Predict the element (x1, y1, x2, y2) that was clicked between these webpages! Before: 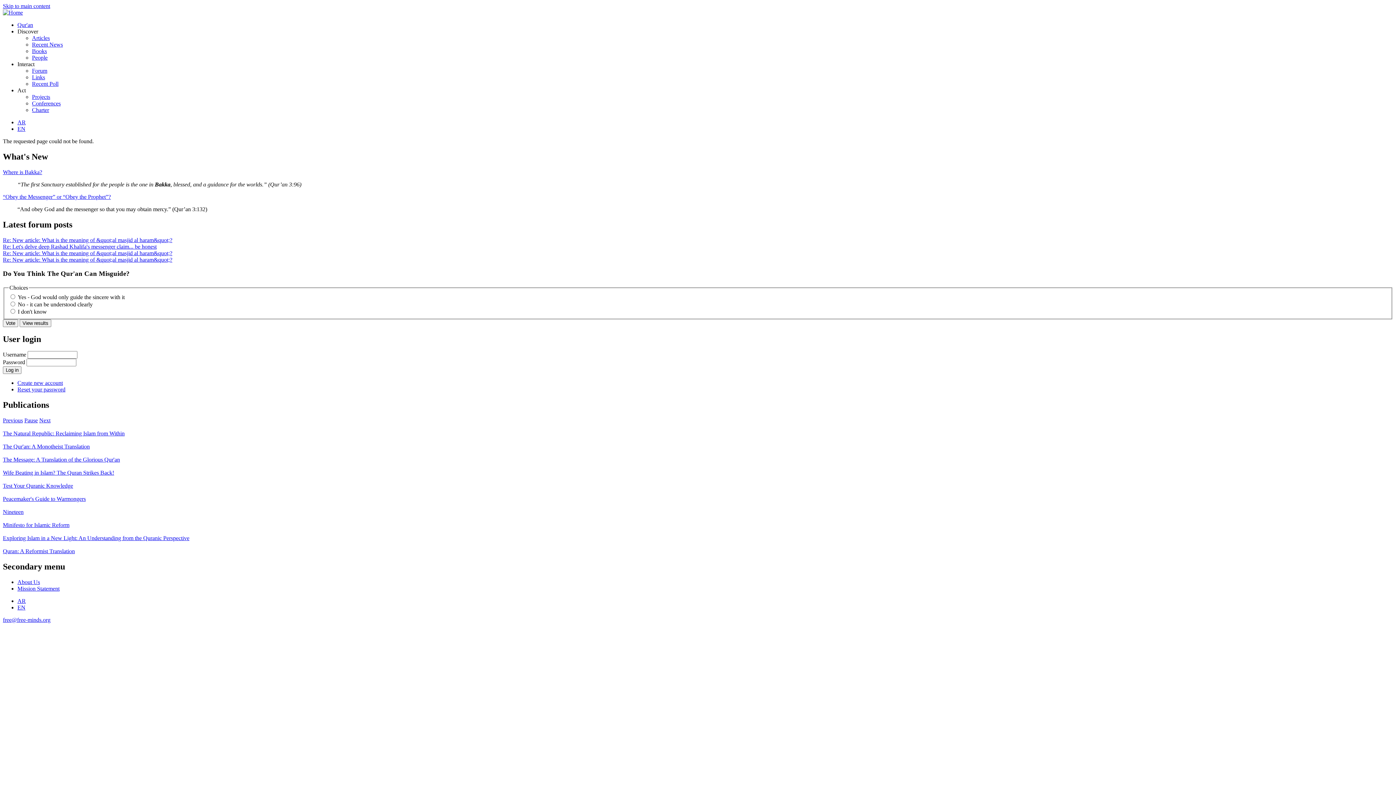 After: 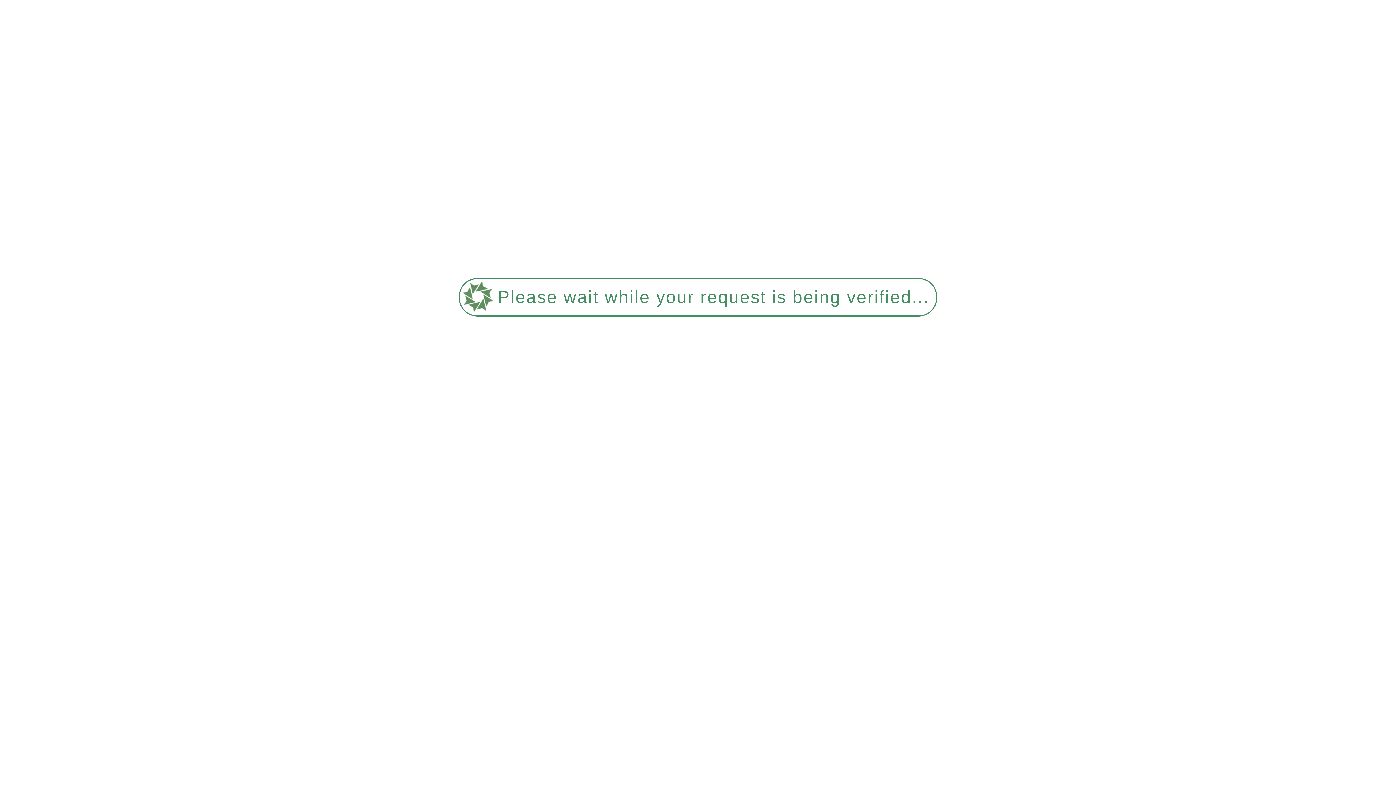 Action: bbox: (32, 41, 62, 47) label: Recent News